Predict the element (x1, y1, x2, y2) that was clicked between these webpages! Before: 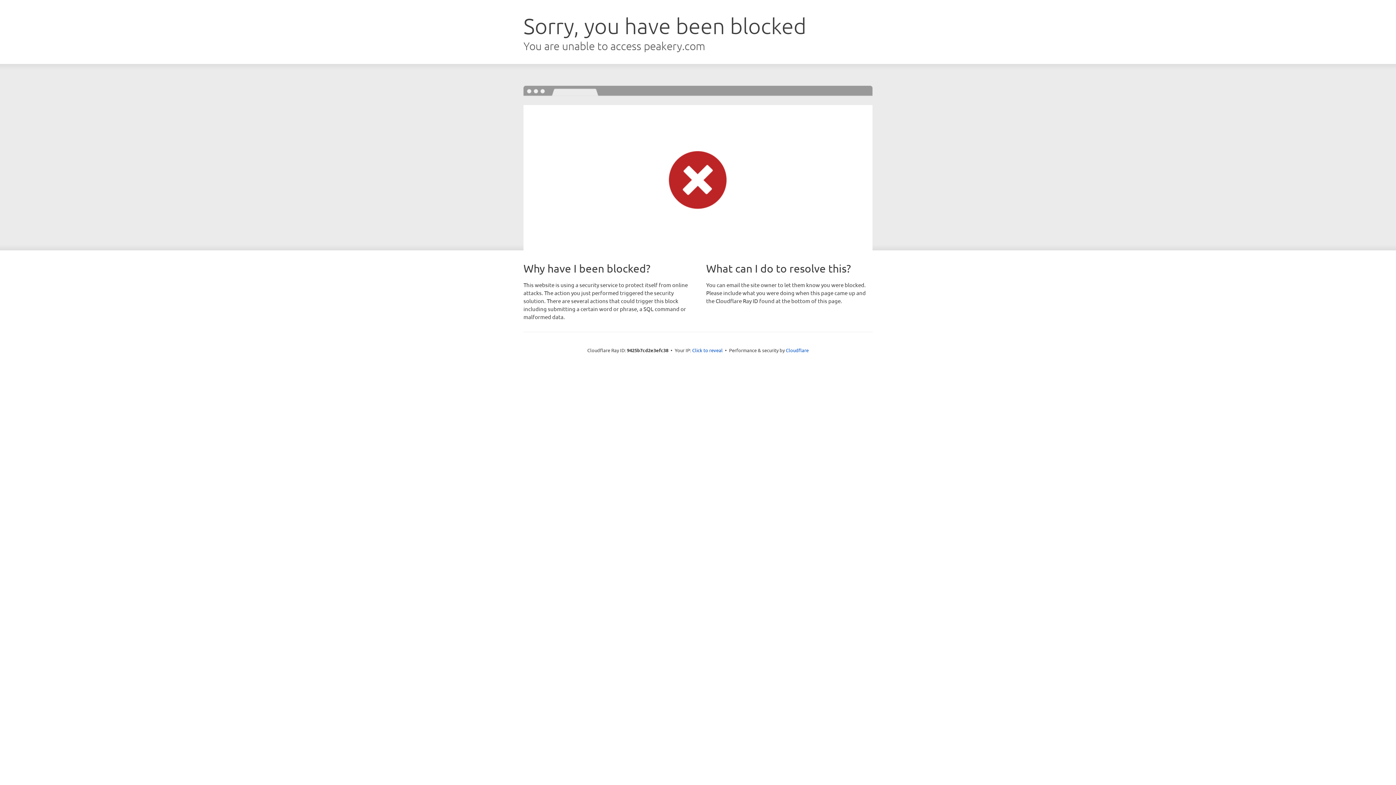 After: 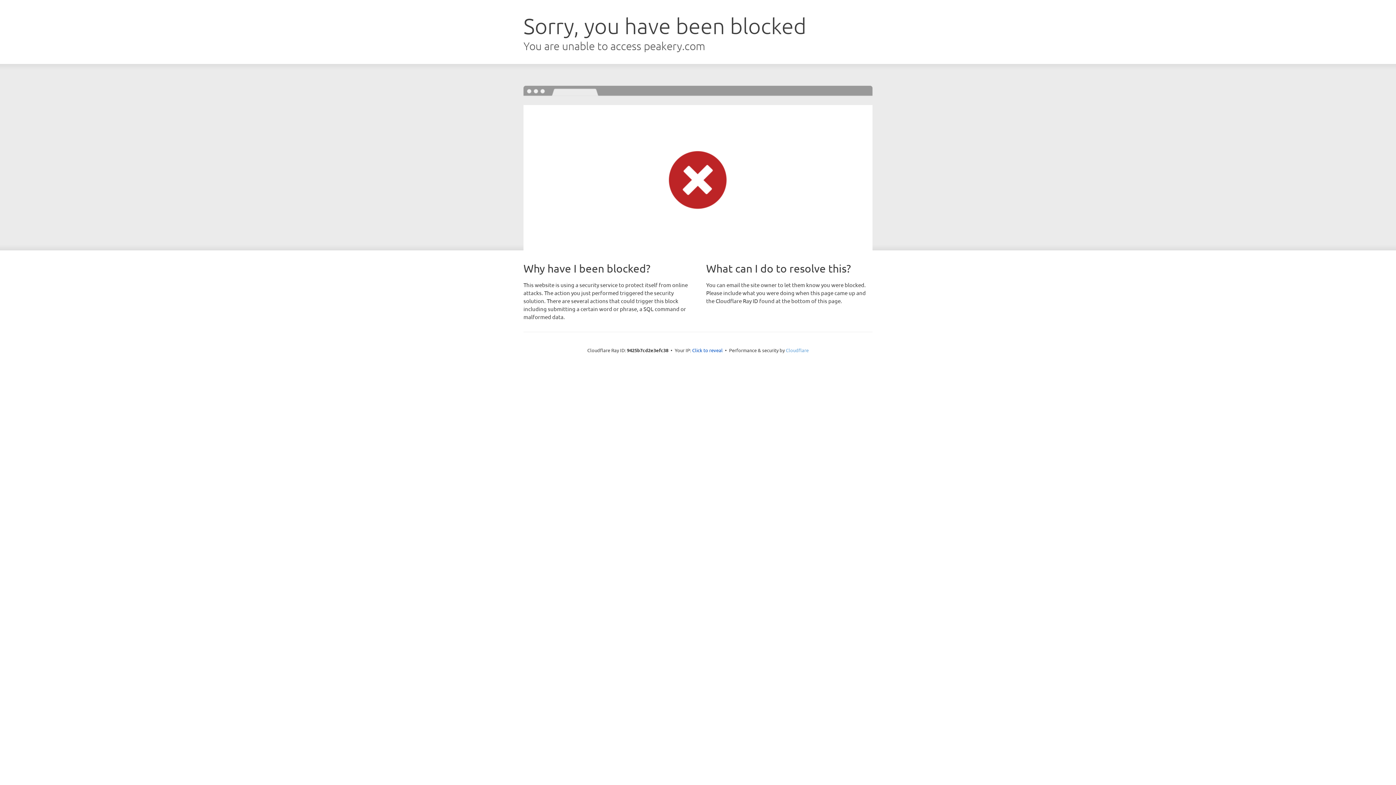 Action: bbox: (786, 347, 808, 353) label: Cloudflare